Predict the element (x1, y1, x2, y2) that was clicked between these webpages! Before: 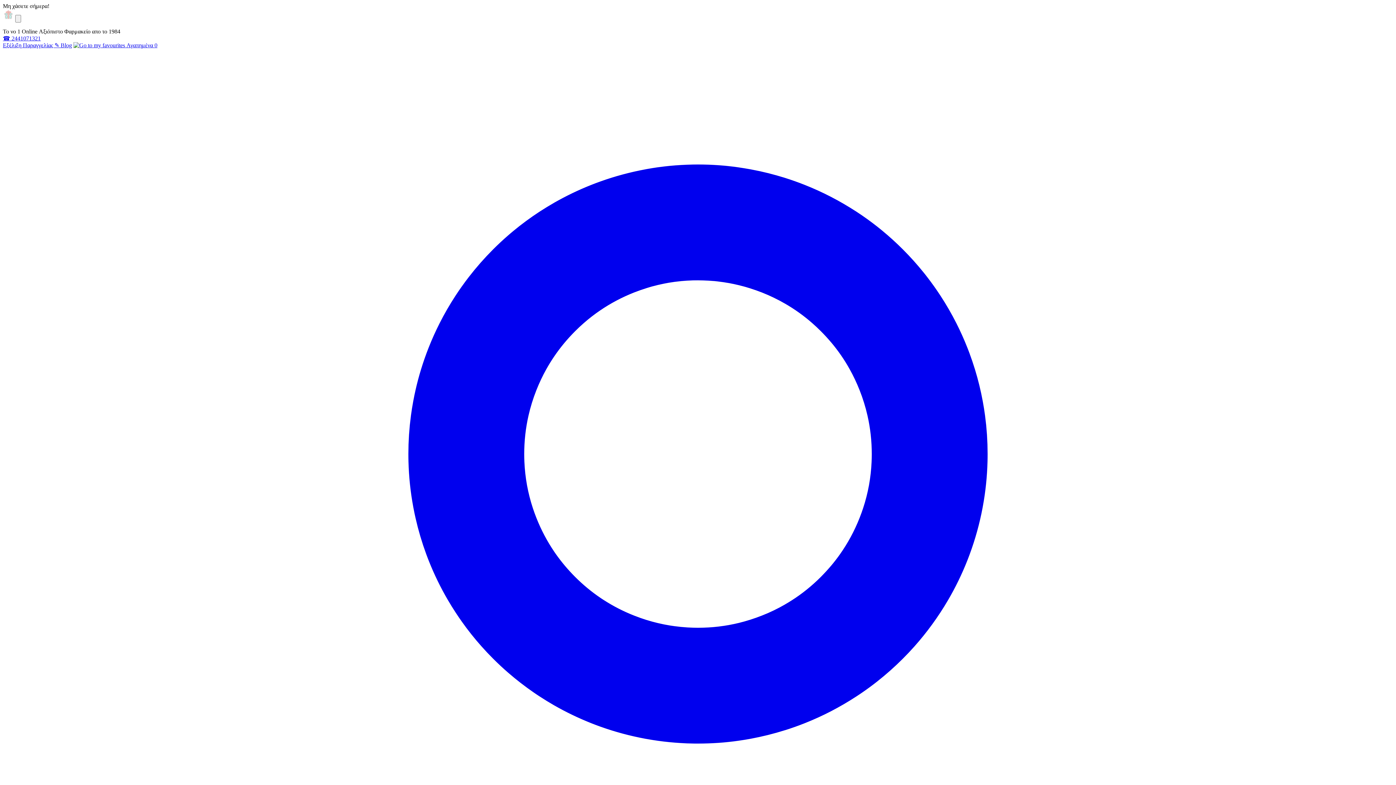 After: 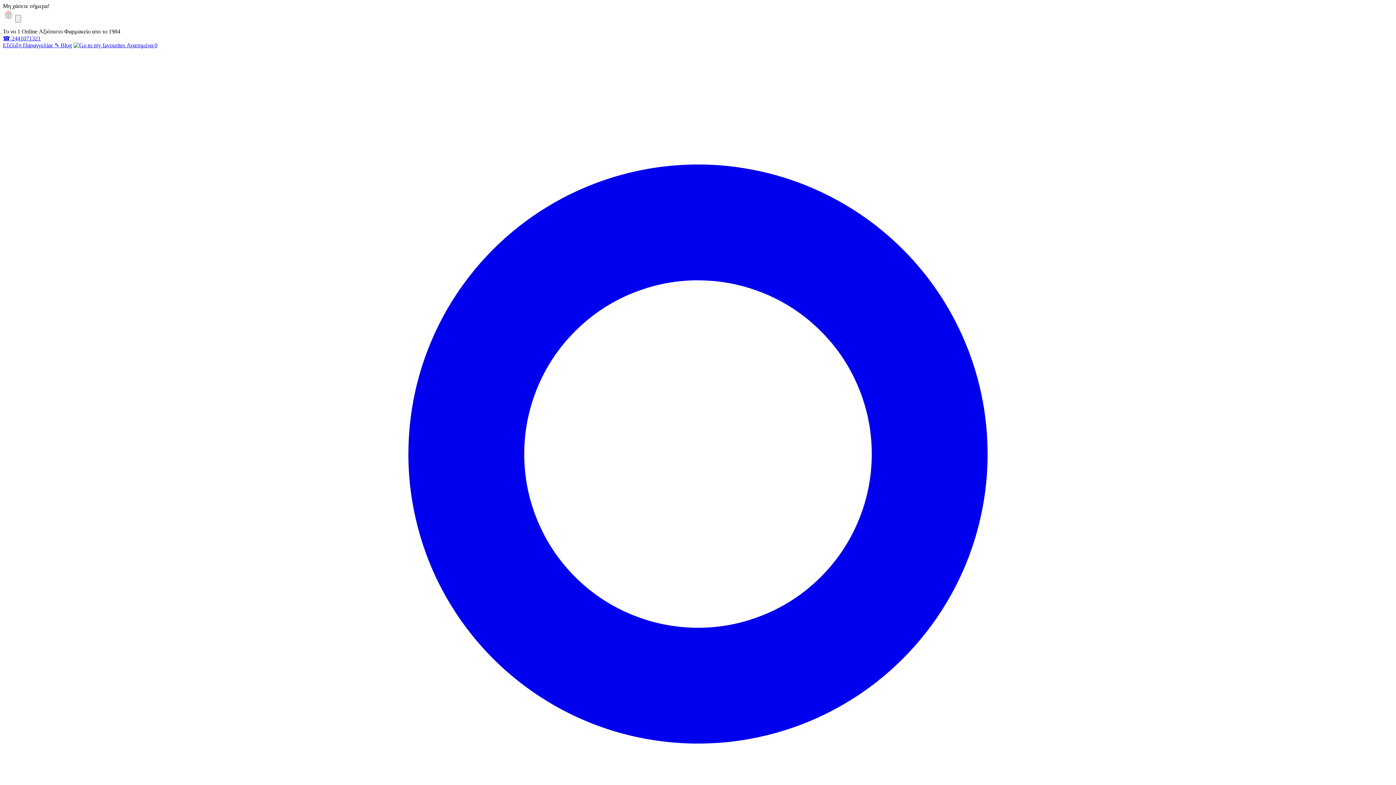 Action: bbox: (2, 35, 40, 41) label: ☎ 2441071321